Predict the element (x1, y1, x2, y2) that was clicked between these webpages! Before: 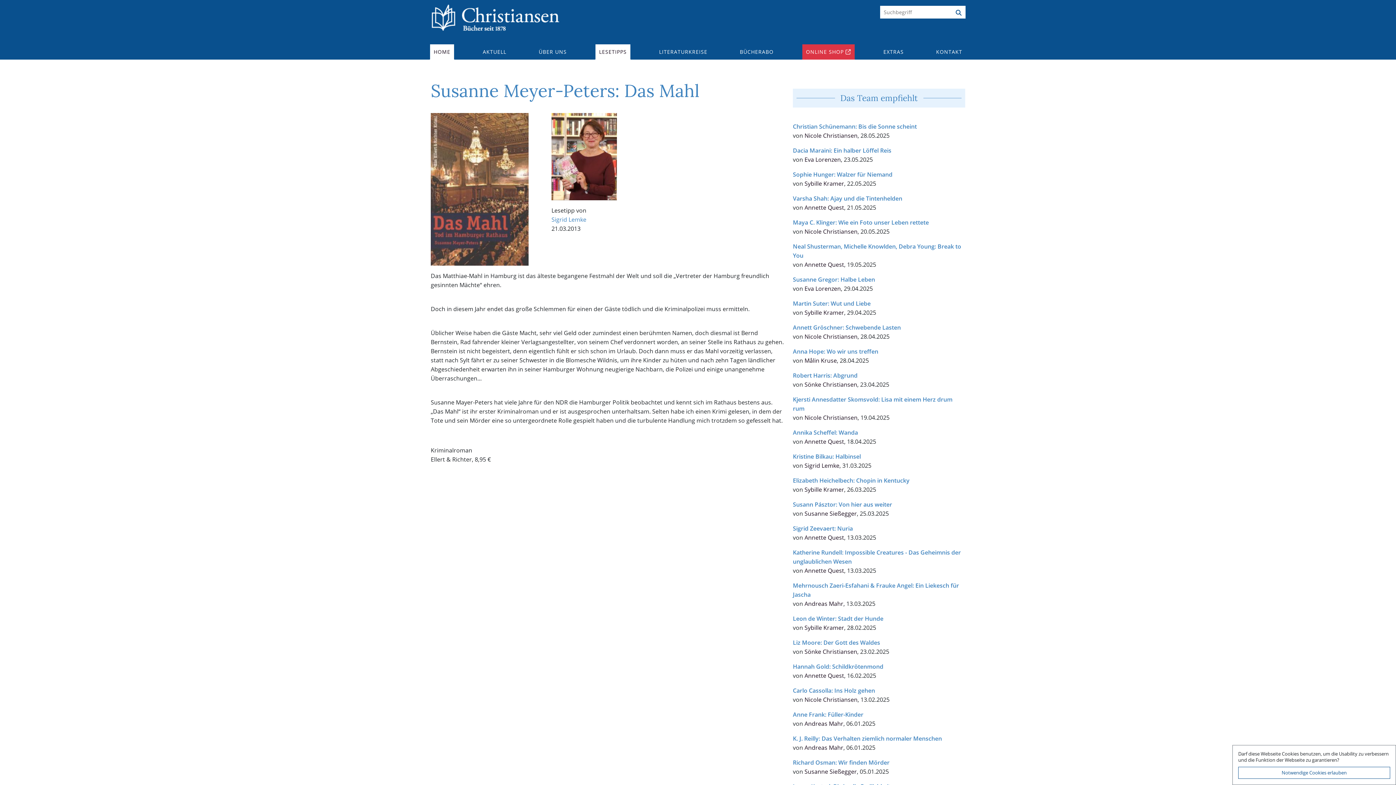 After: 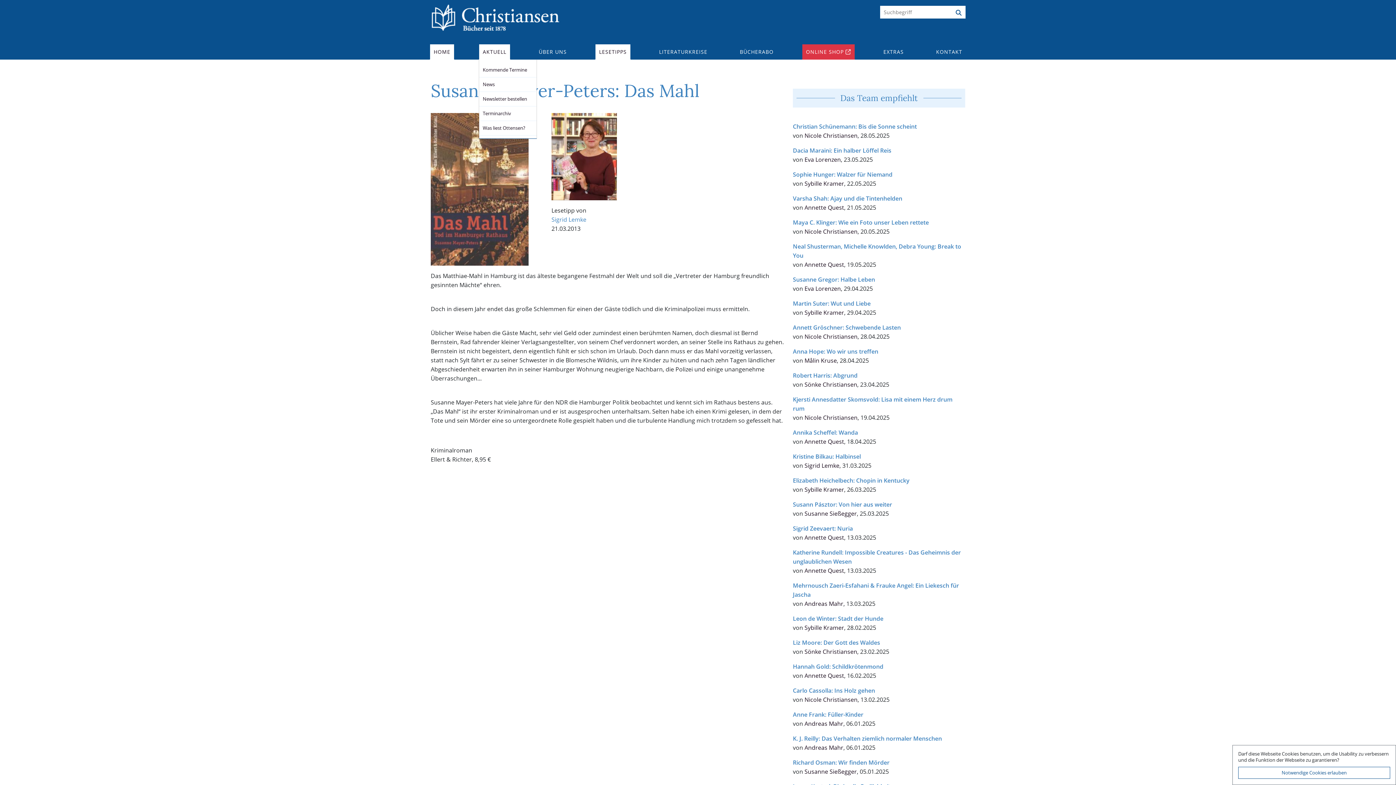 Action: bbox: (478, 44, 510, 59) label: AKTUELL